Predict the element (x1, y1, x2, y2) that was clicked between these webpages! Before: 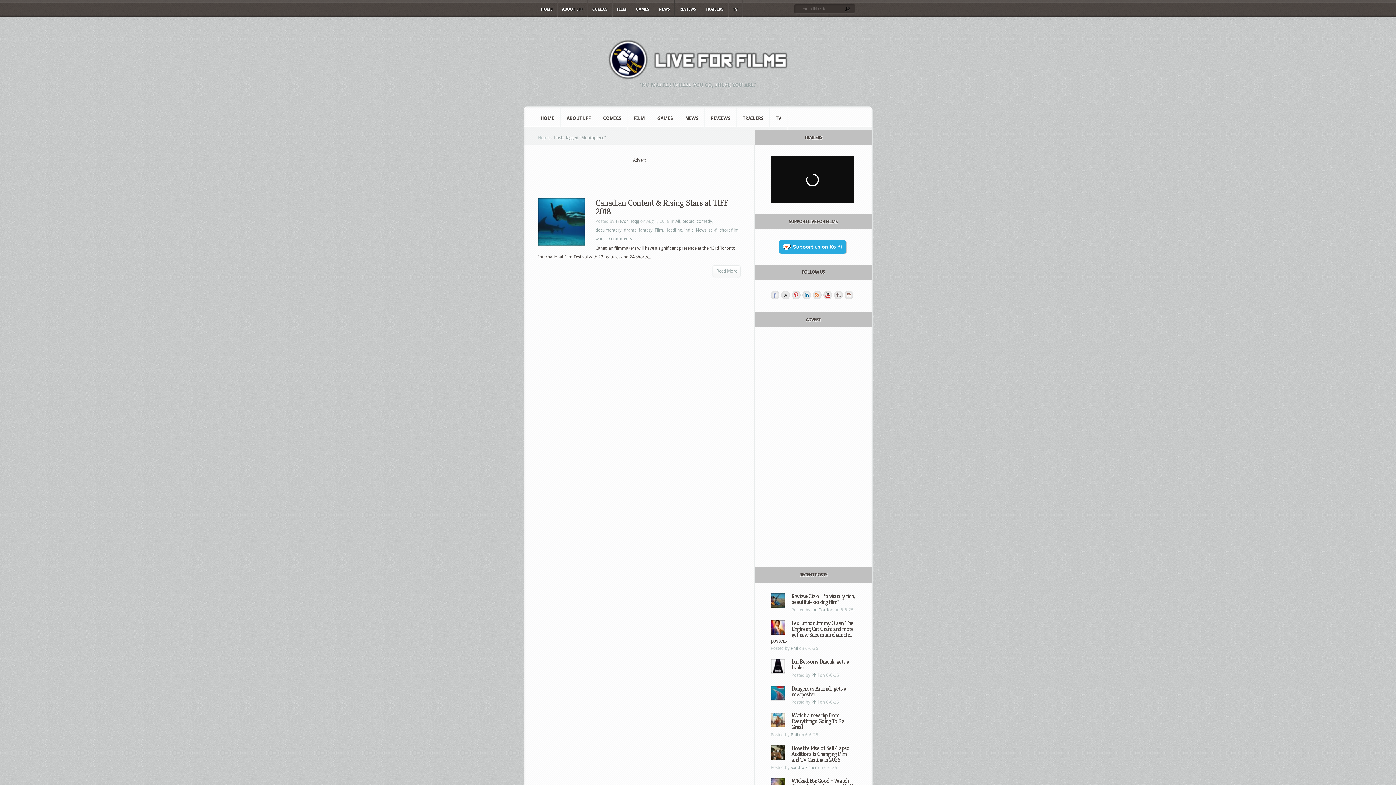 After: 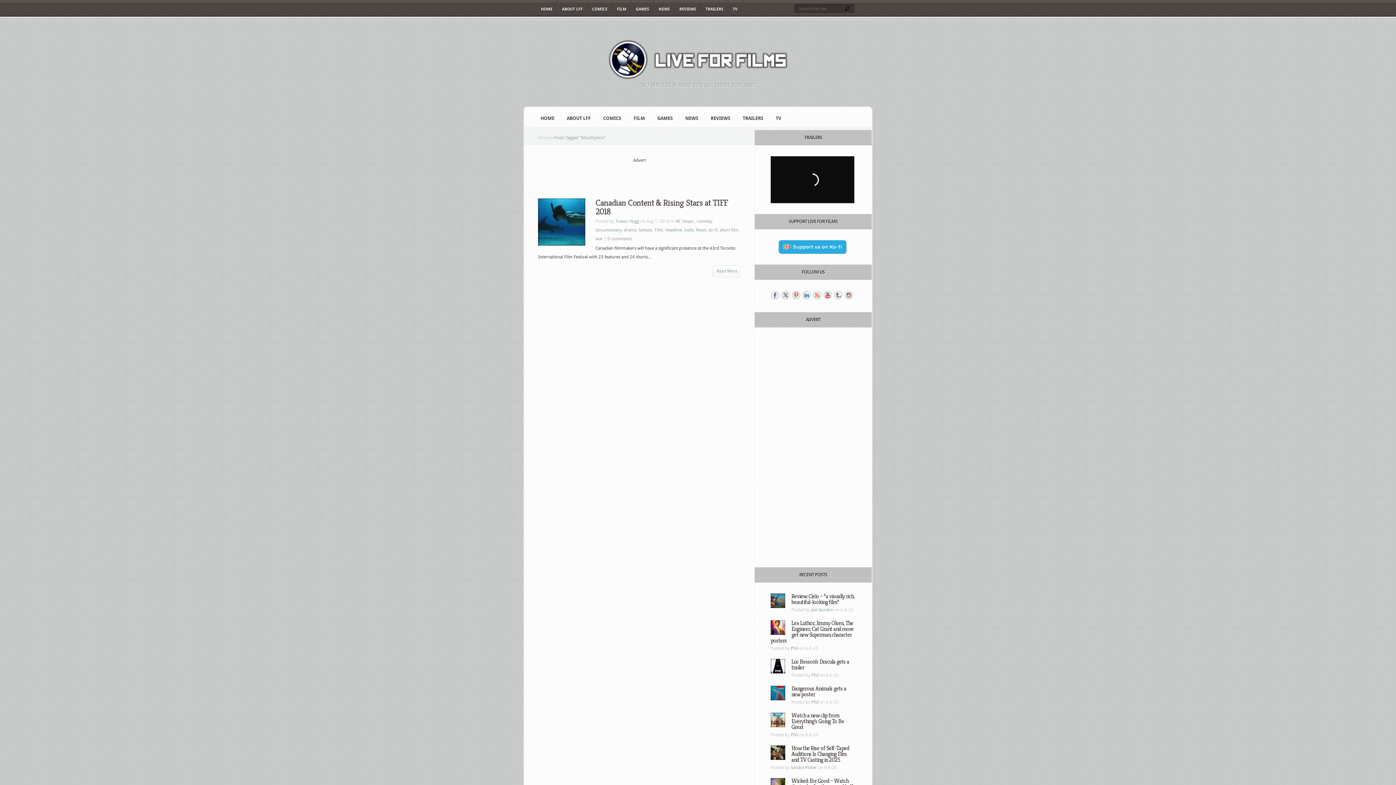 Action: bbox: (813, 291, 821, 299)